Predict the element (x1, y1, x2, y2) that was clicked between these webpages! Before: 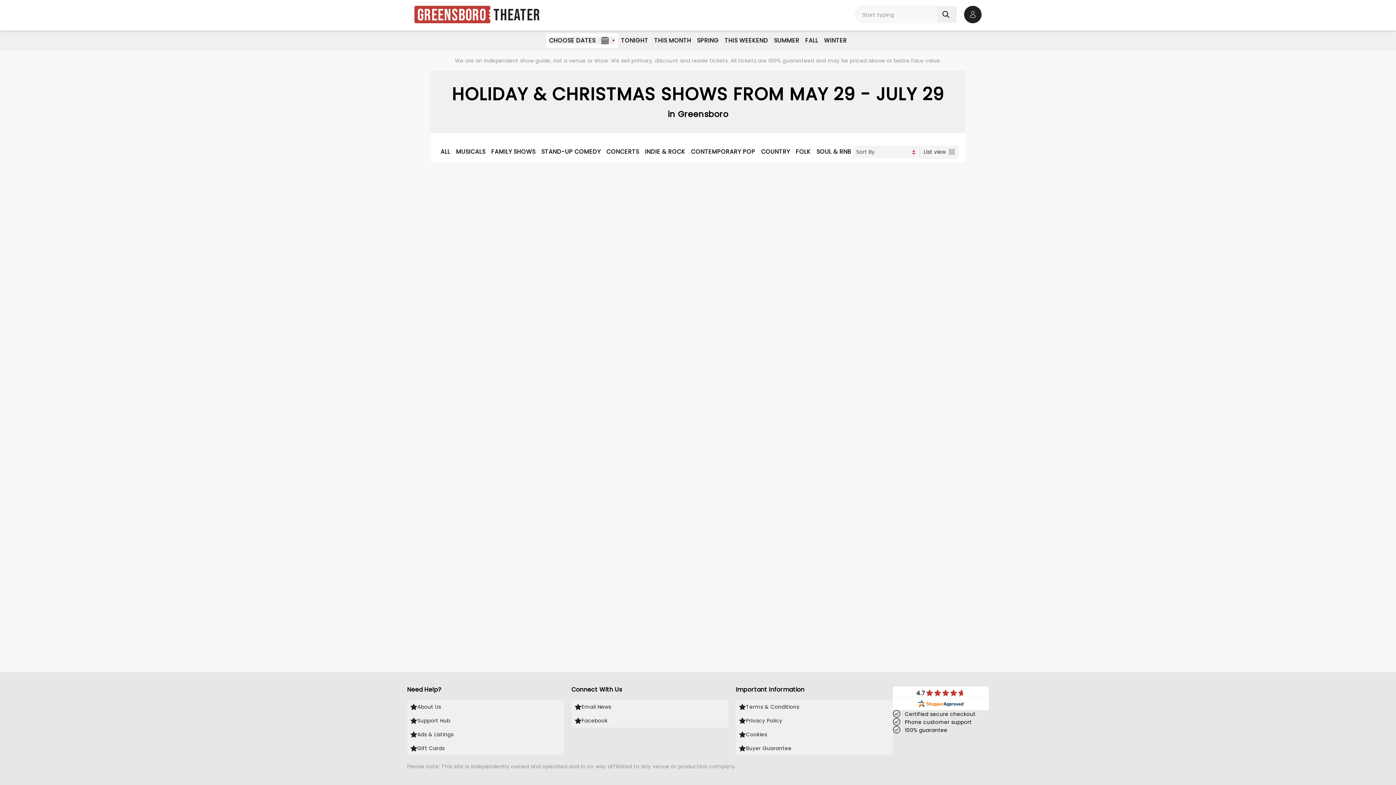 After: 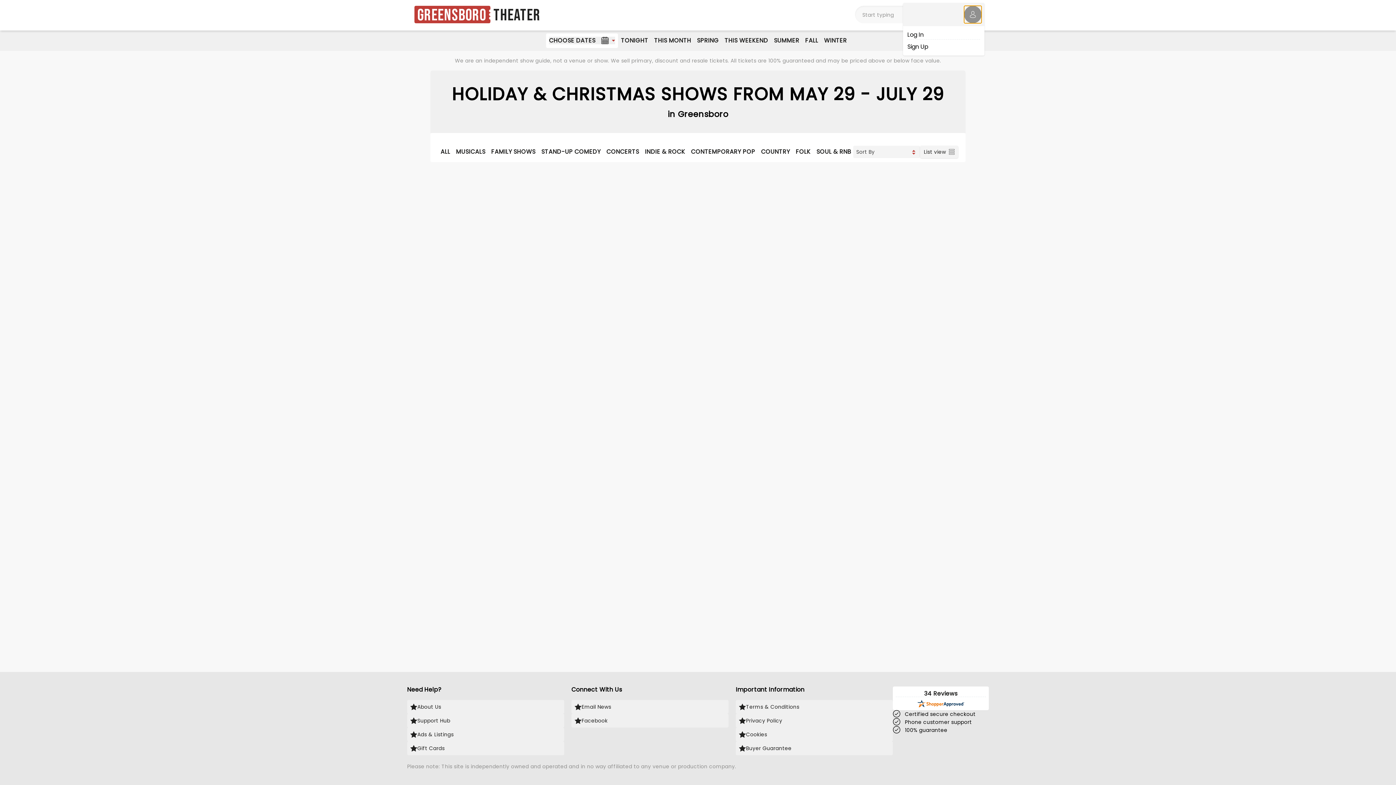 Action: label: Open account options bbox: (964, 5, 981, 23)